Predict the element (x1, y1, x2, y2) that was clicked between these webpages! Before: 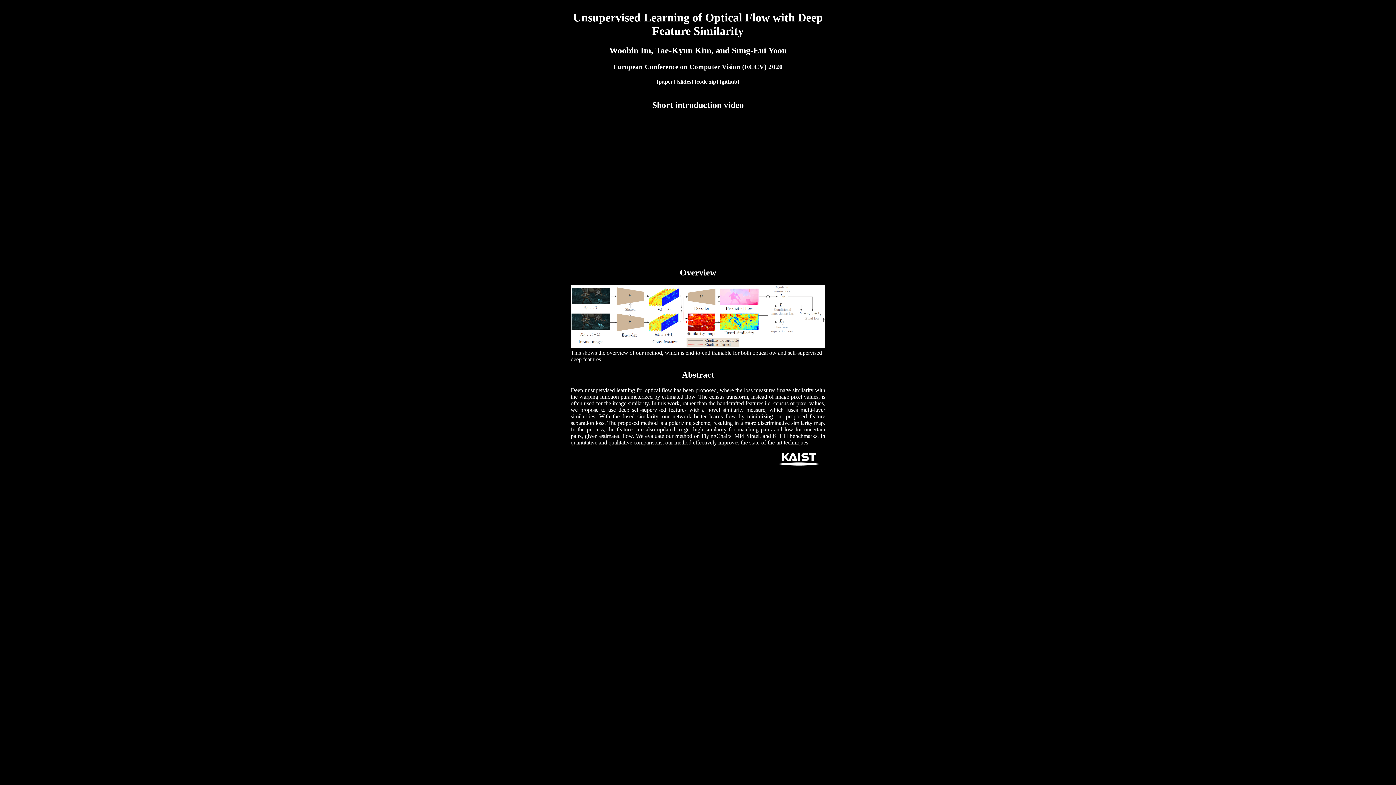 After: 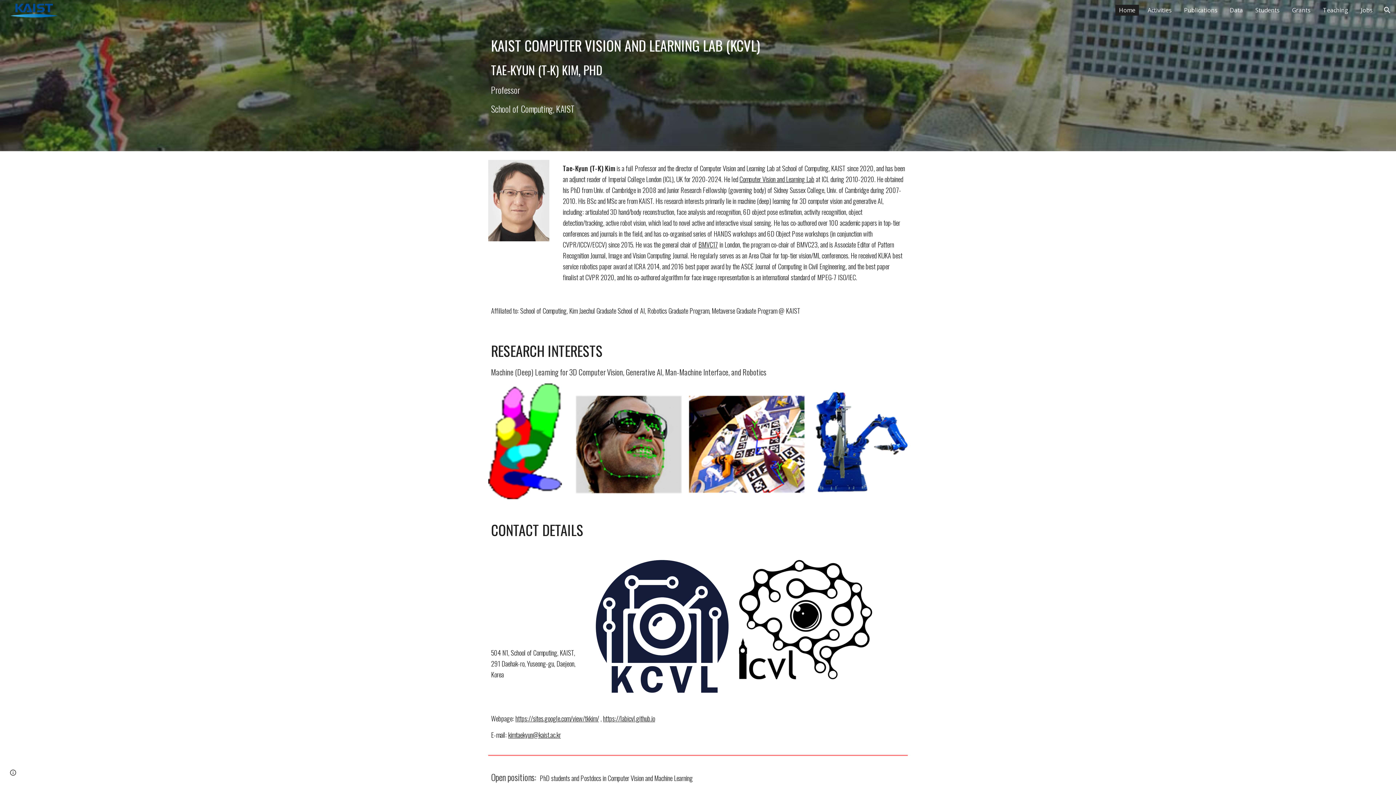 Action: label: Tae-Kyun Kim bbox: (655, 45, 711, 55)